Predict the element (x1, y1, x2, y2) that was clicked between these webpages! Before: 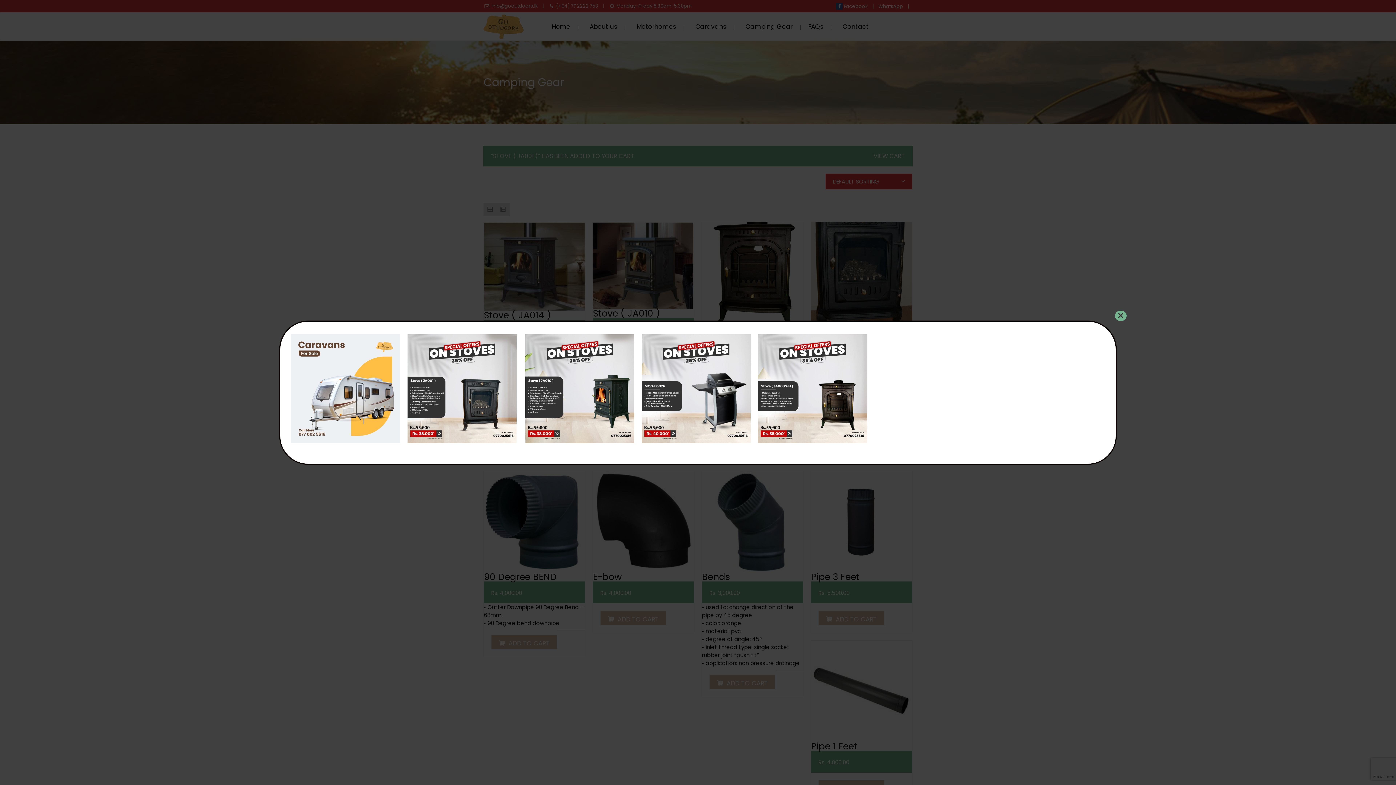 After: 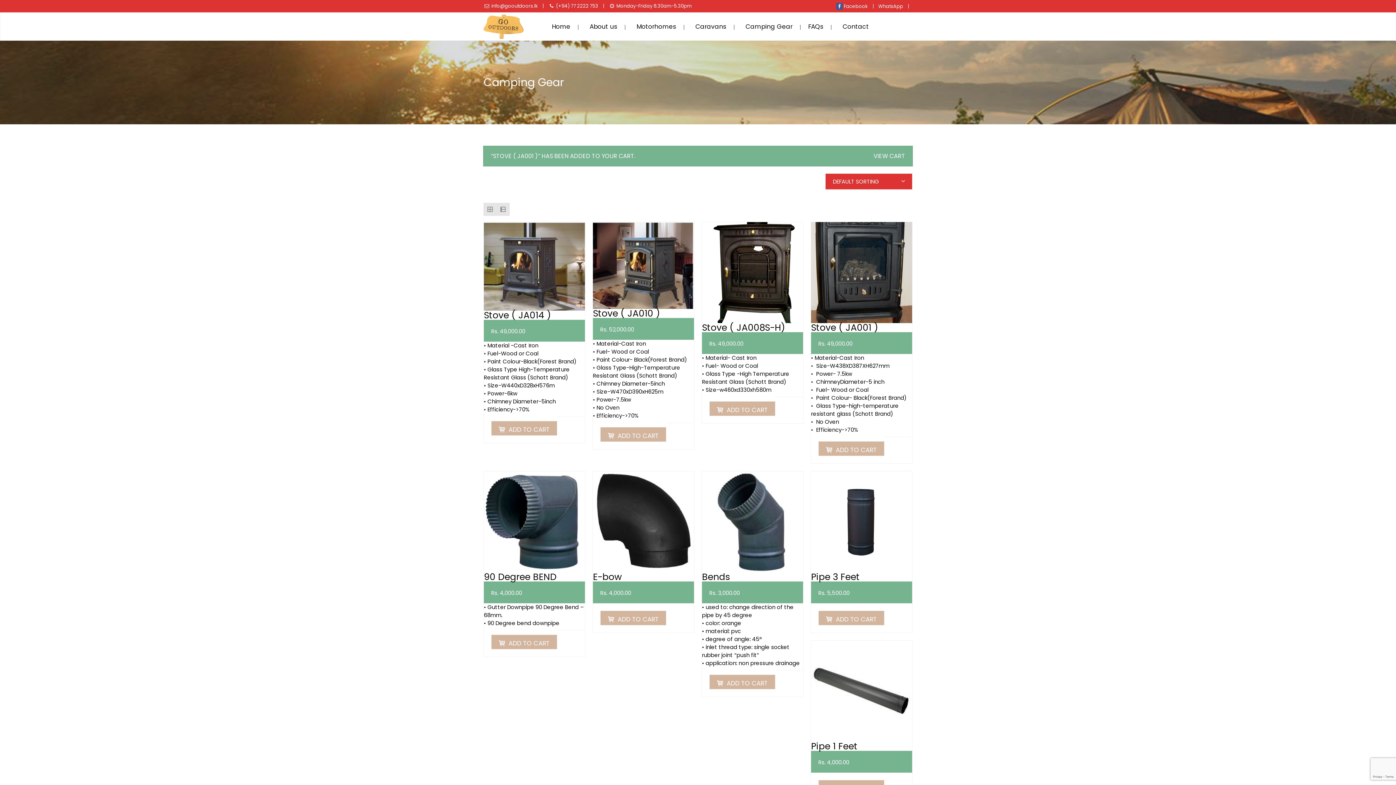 Action: bbox: (1115, 310, 1126, 320) label: Close